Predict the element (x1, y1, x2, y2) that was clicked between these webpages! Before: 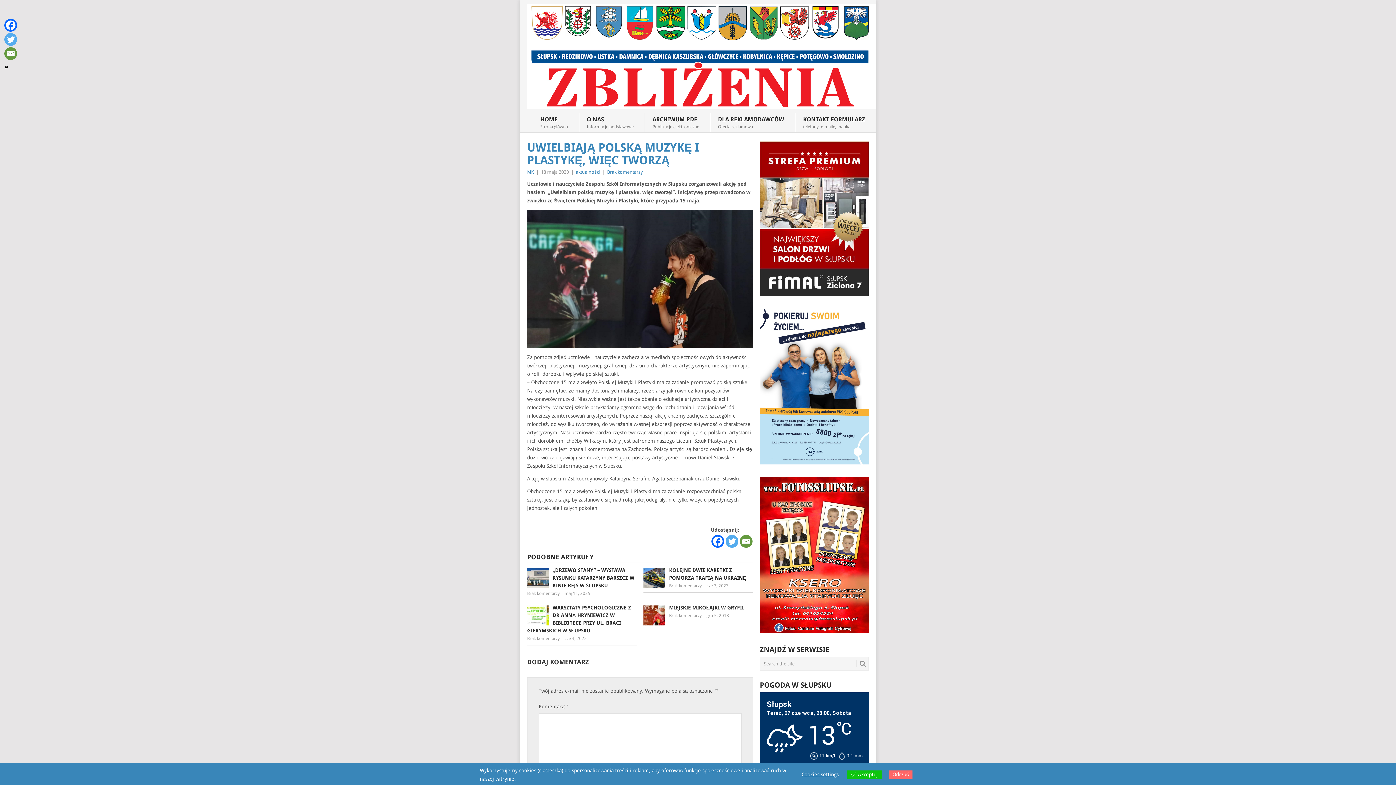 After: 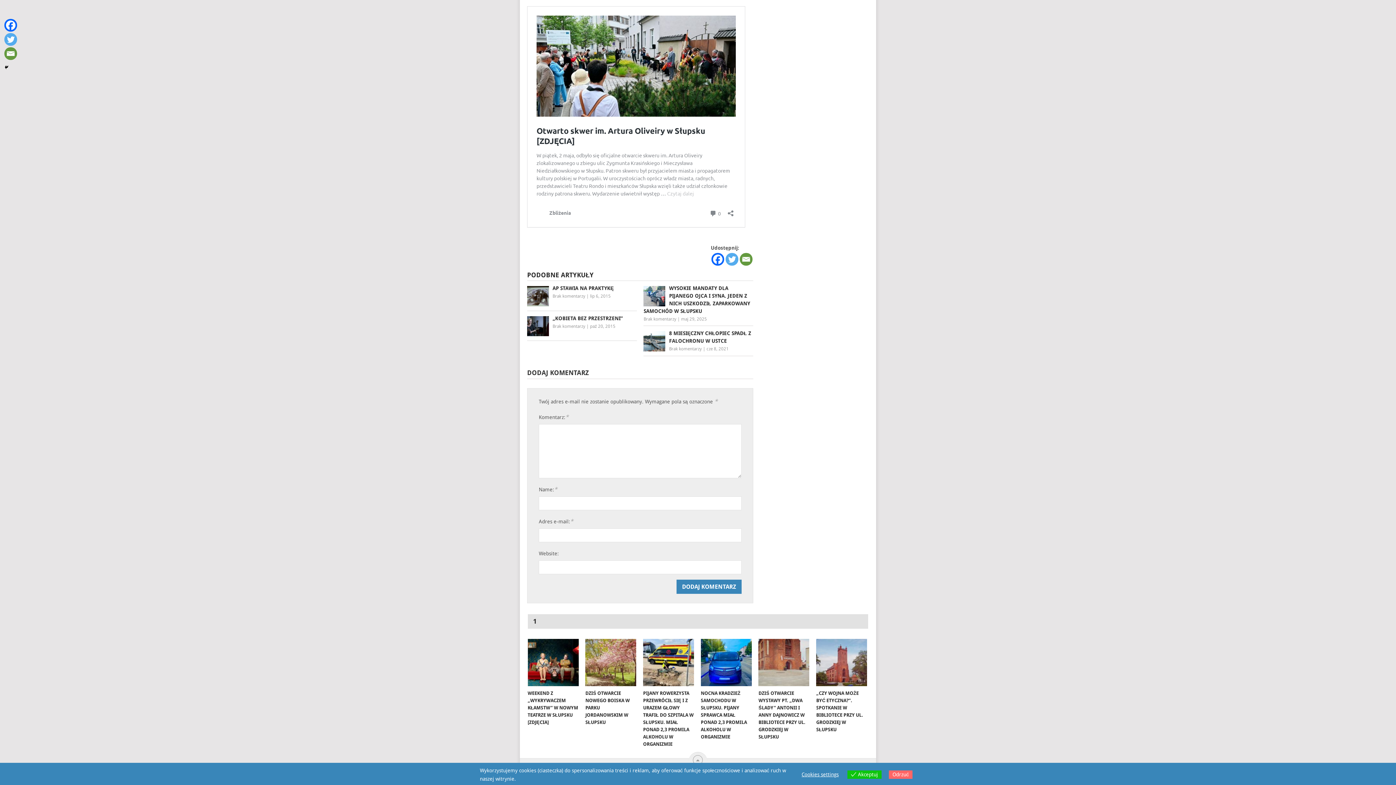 Action: bbox: (527, 591, 560, 596) label: Brak komentarzy